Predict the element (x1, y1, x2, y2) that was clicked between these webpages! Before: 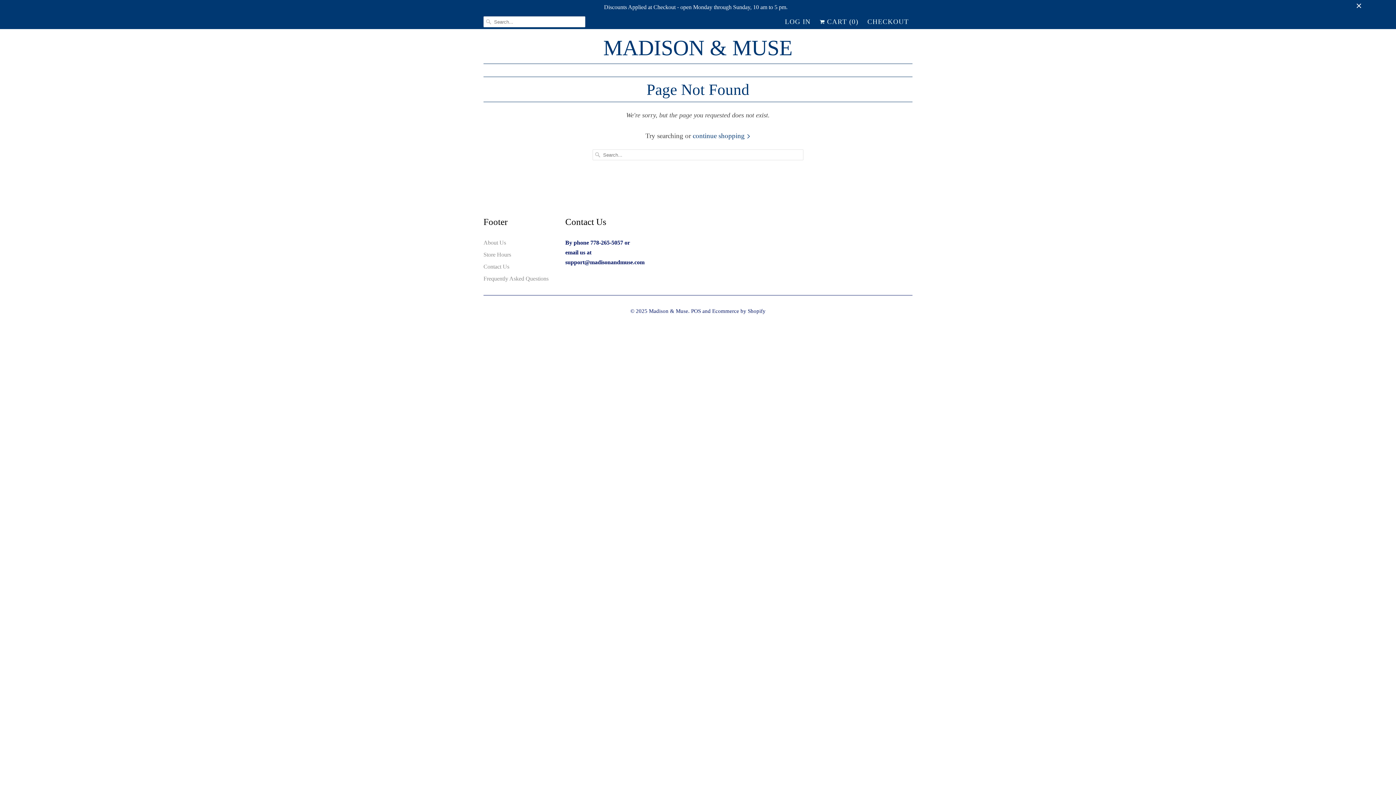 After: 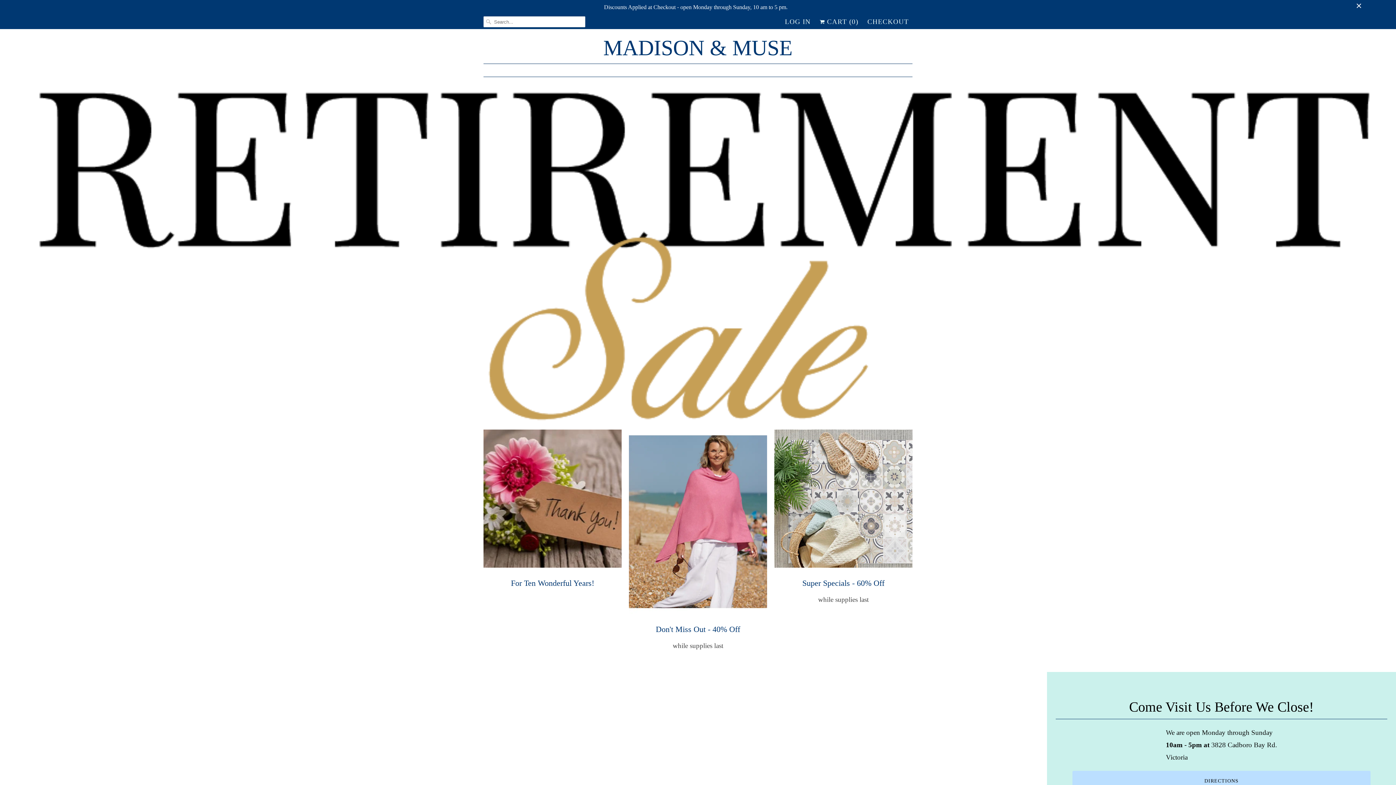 Action: bbox: (552, 40, 843, 56) label: MADISON & MUSE